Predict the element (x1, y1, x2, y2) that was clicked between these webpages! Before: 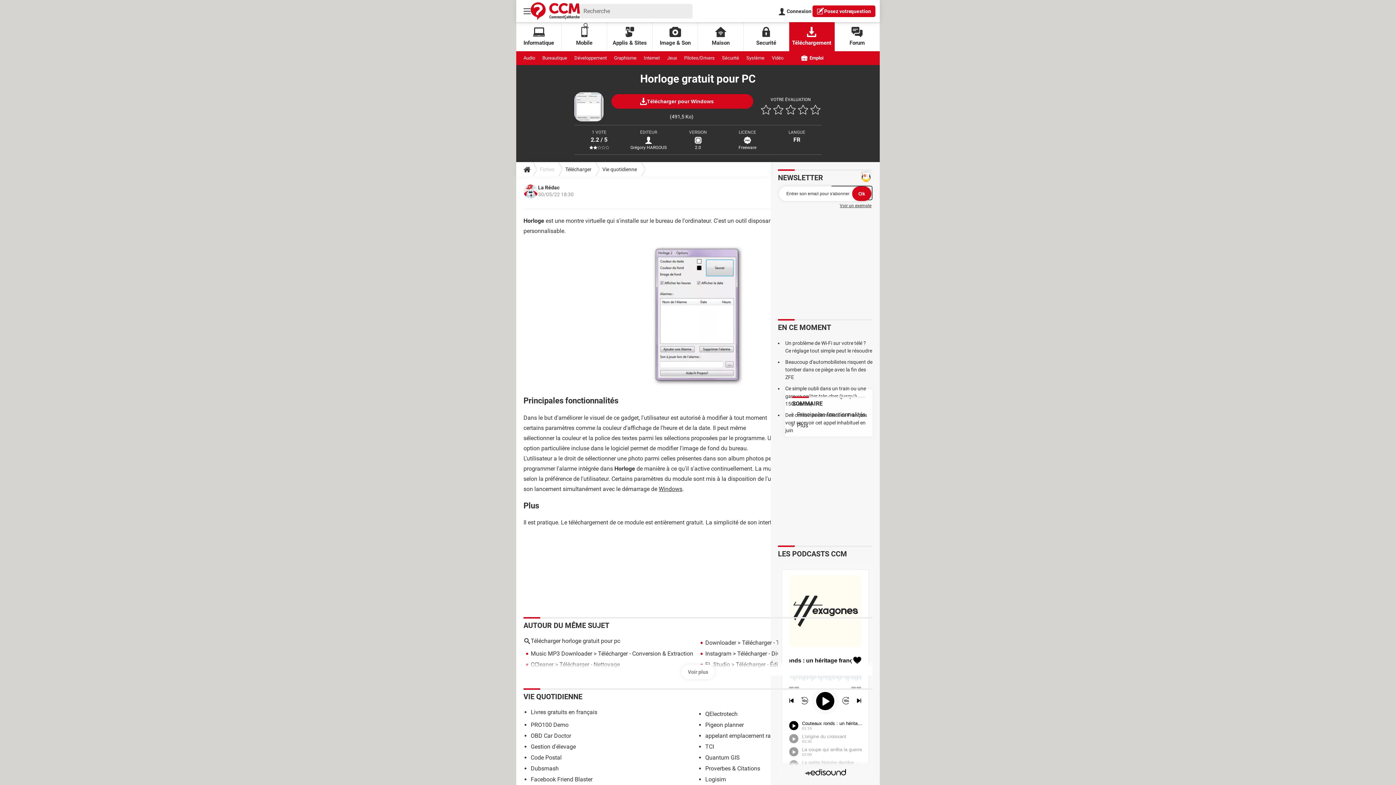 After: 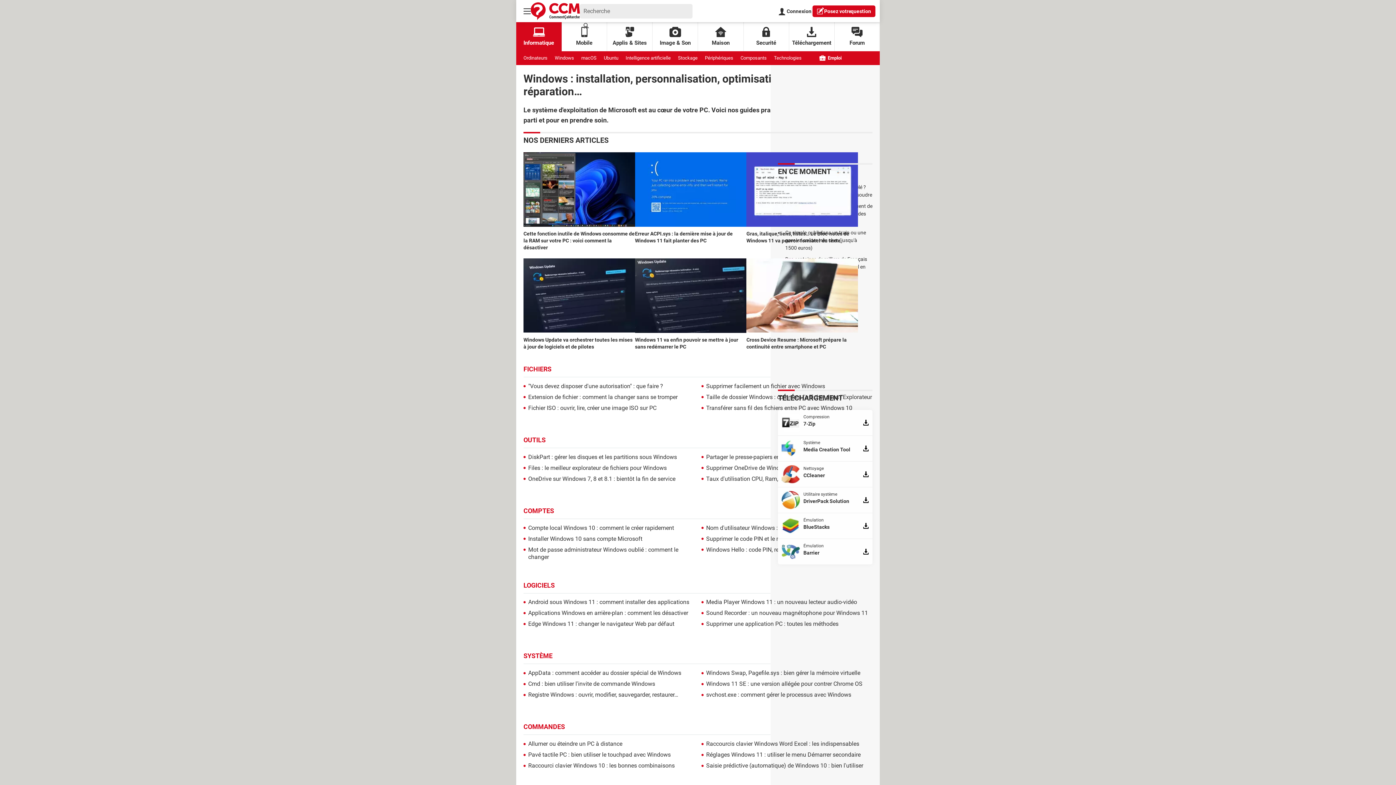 Action: label: Windows bbox: (658, 485, 682, 492)